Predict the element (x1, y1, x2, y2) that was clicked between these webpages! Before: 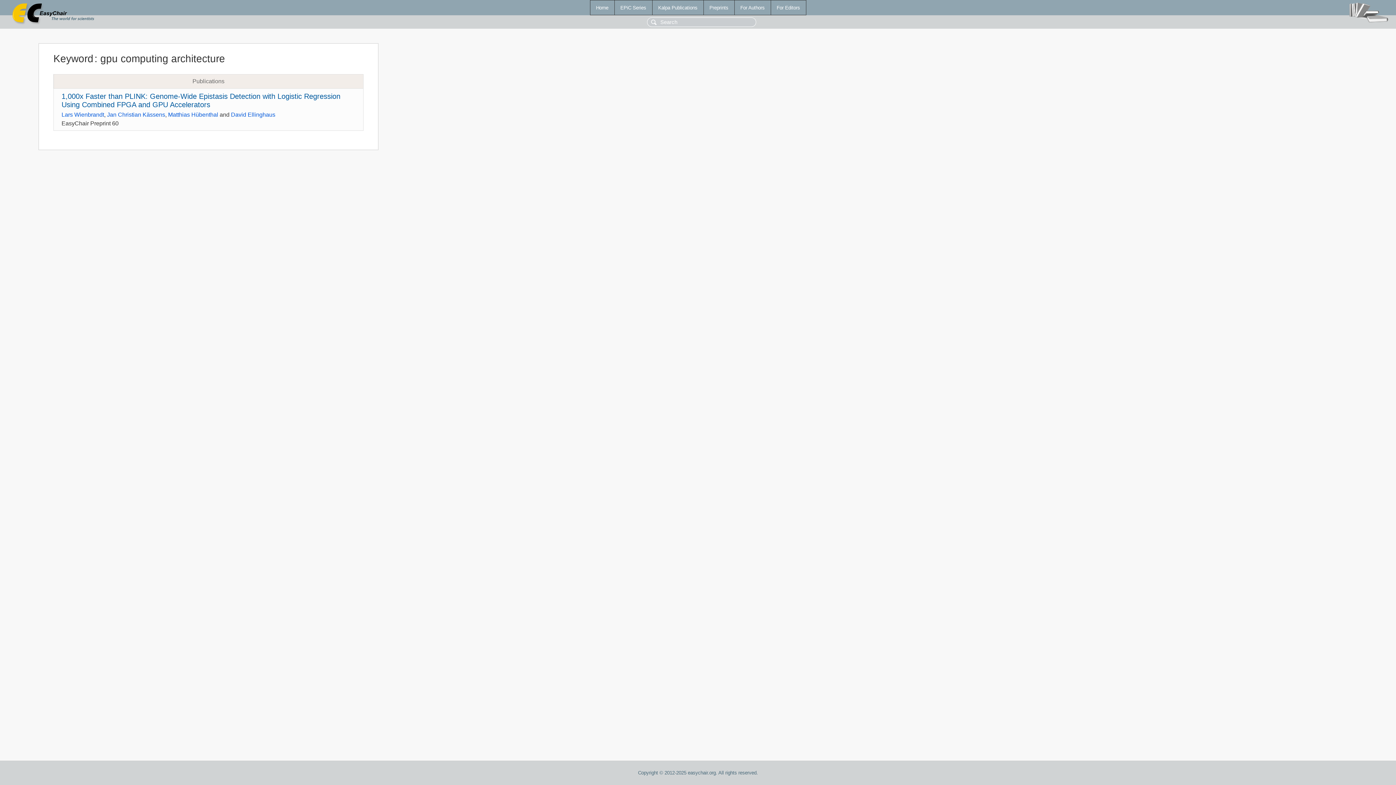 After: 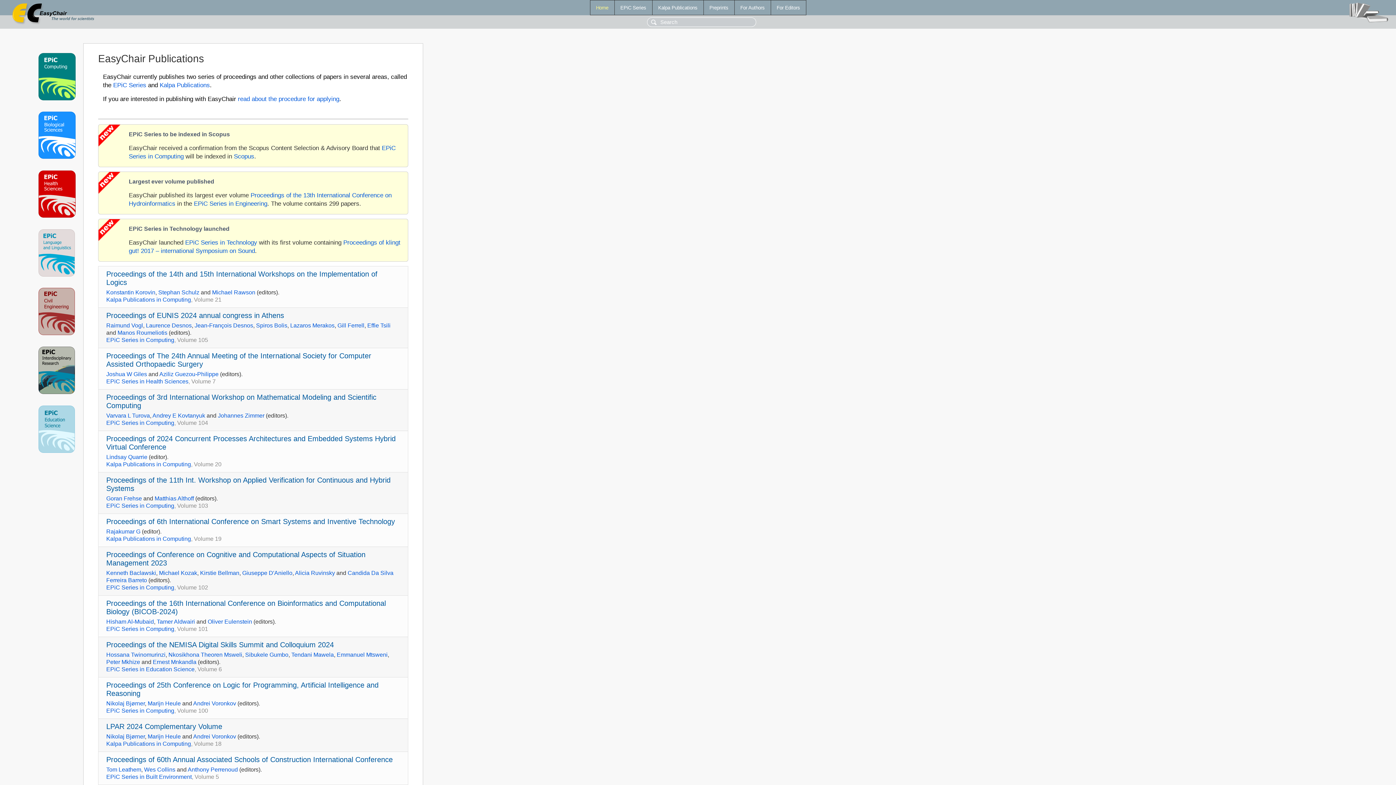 Action: bbox: (590, 0, 614, 14) label: Home